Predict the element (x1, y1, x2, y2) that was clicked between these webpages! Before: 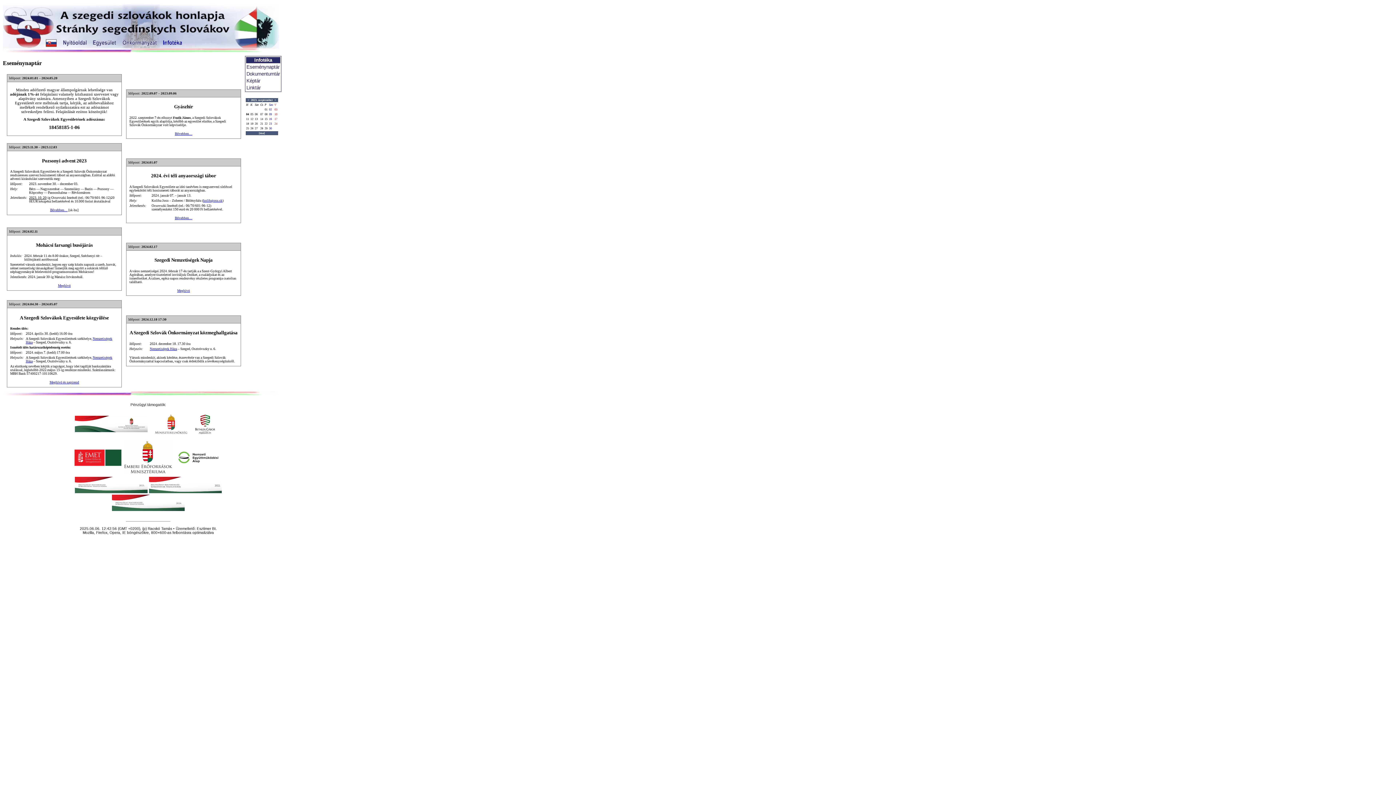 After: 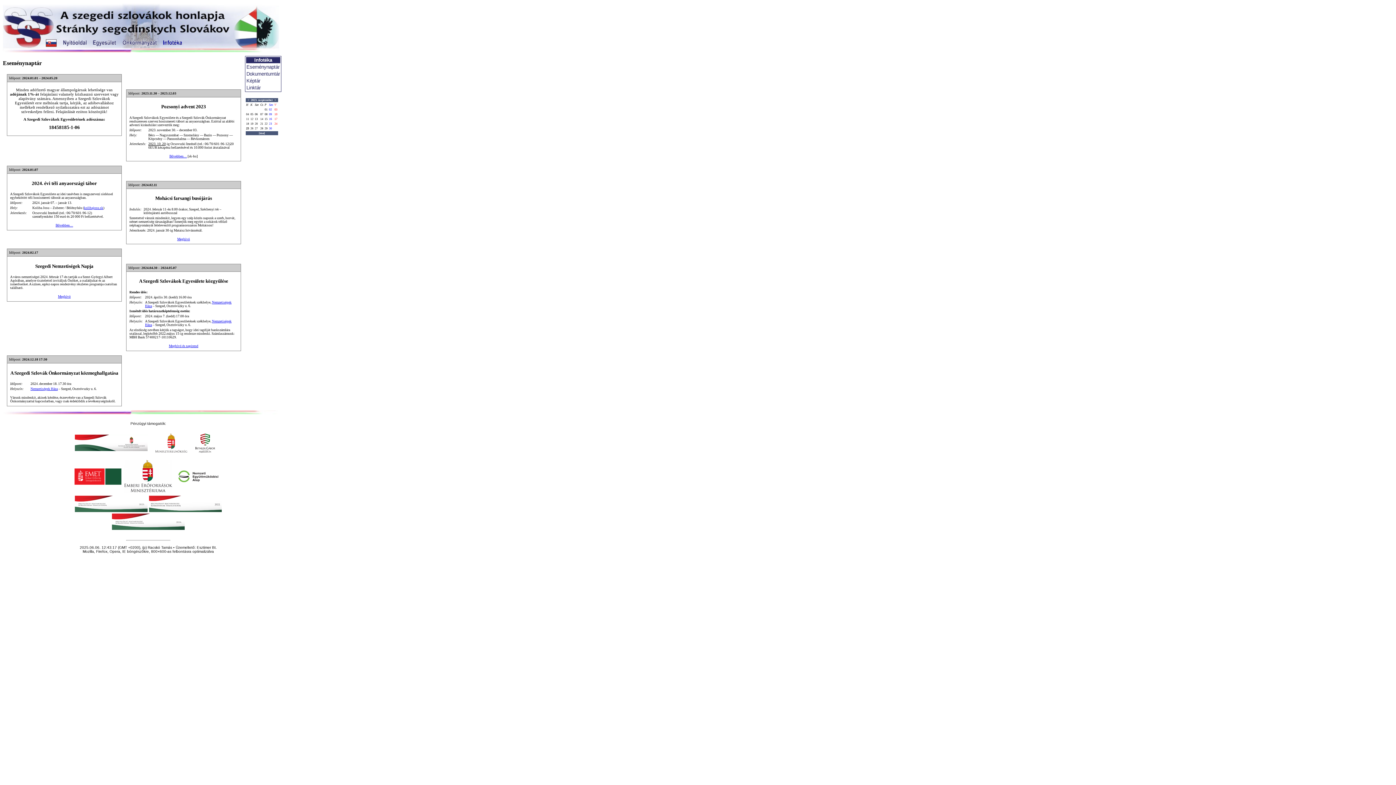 Action: bbox: (246, 126, 249, 130) label: 25